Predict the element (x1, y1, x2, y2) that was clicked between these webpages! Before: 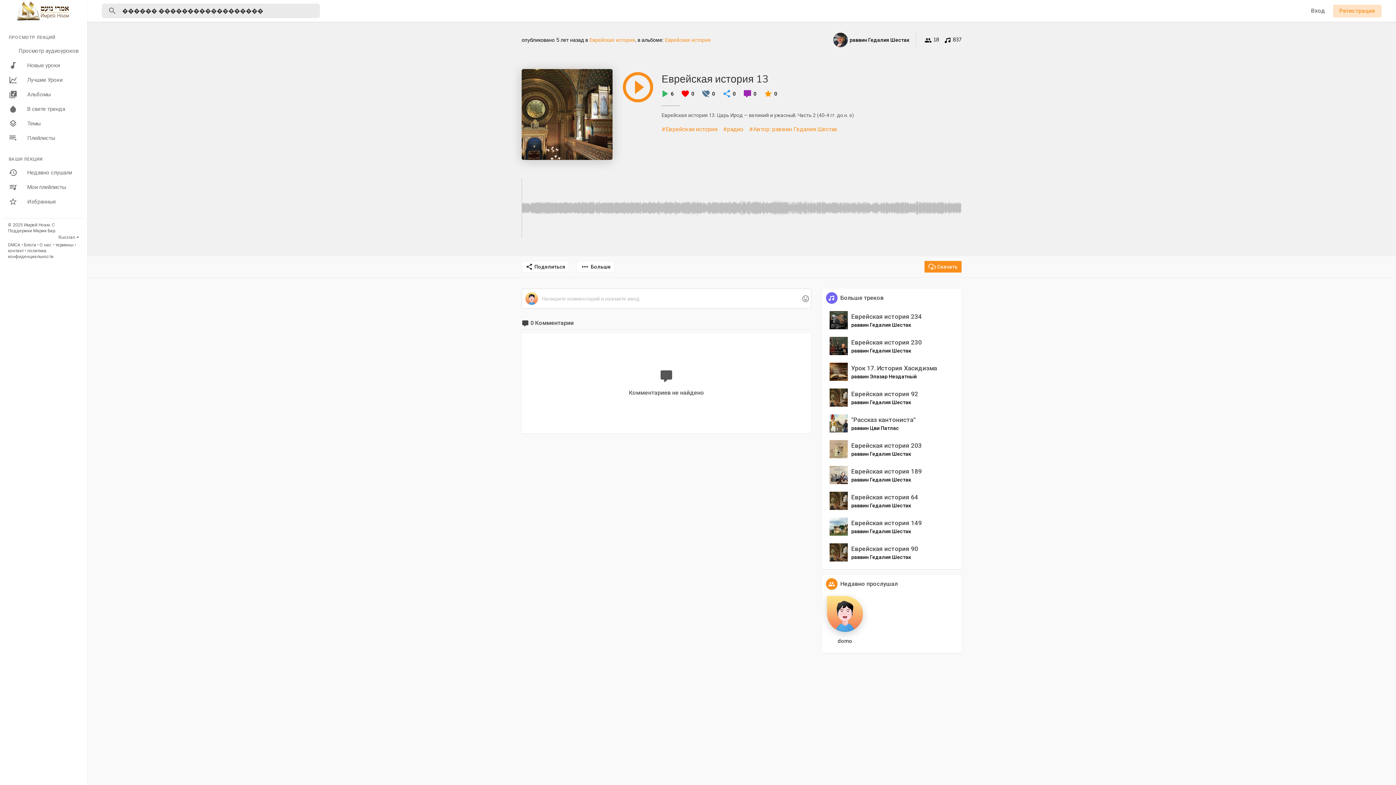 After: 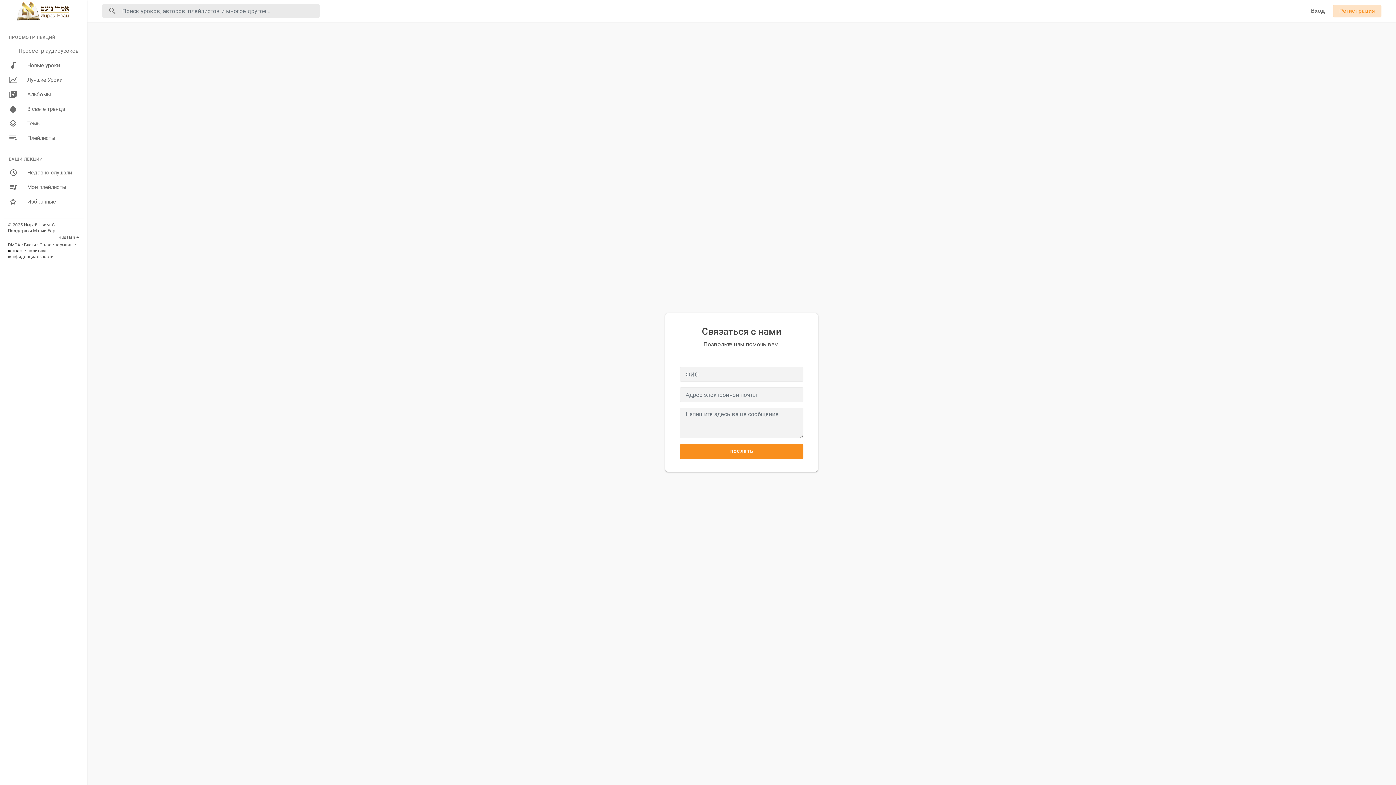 Action: label: контакт bbox: (8, 248, 23, 253)